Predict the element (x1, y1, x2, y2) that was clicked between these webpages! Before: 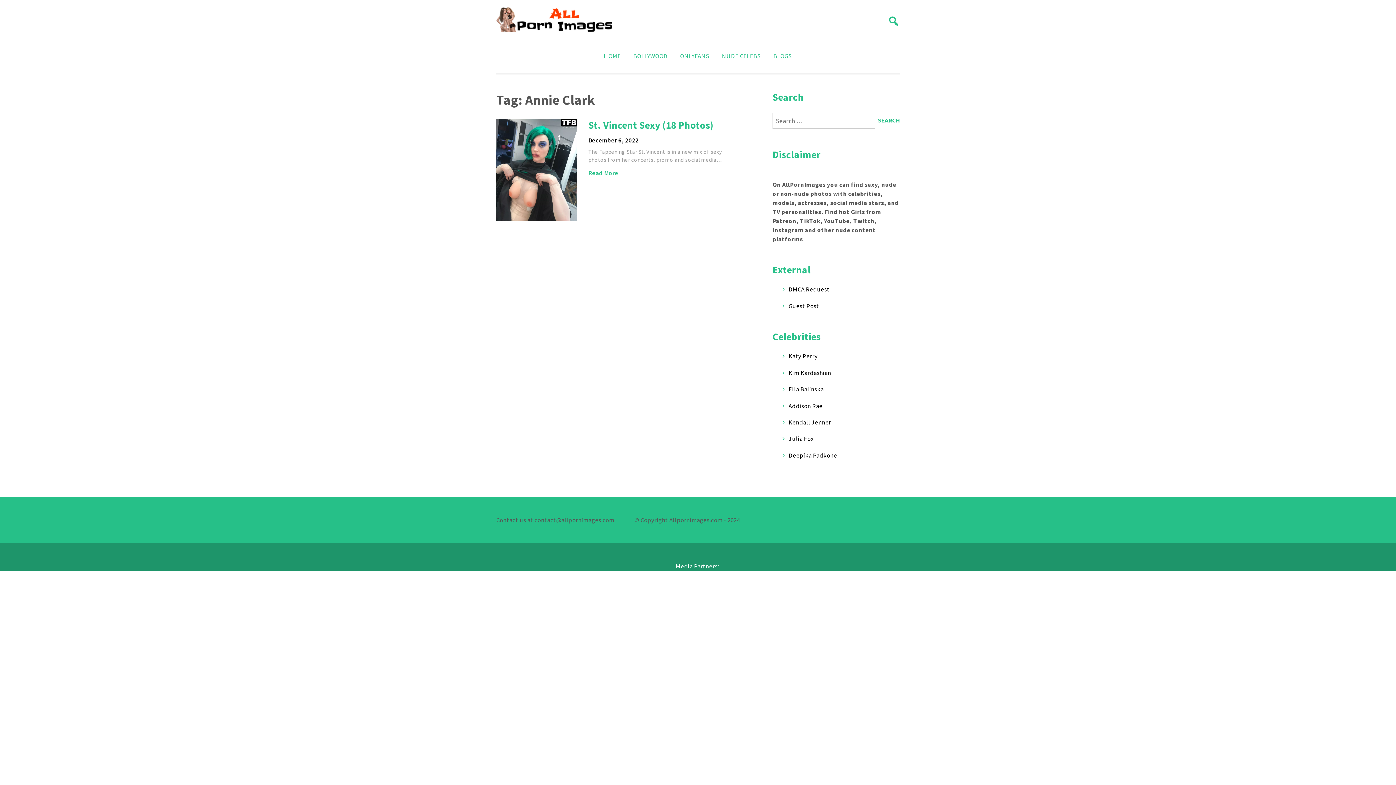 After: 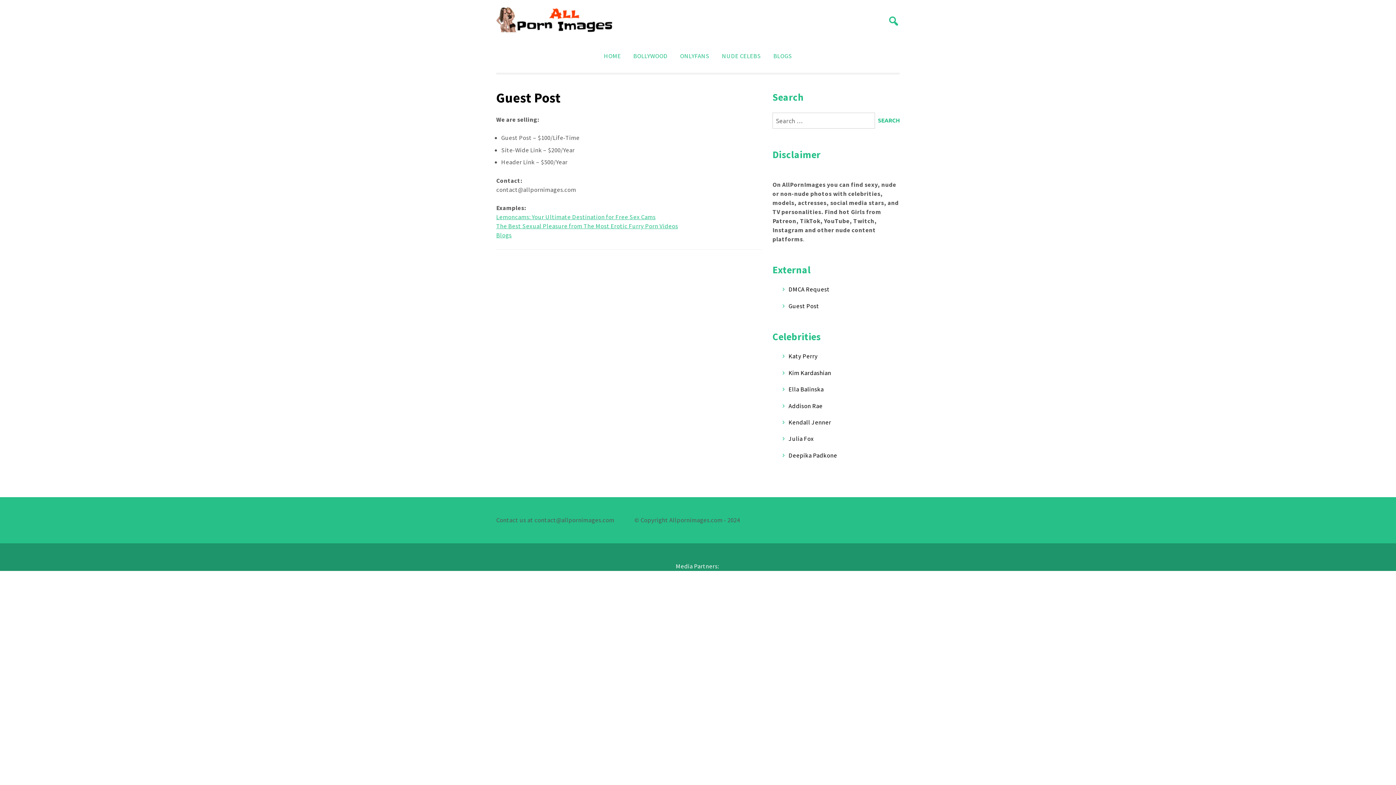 Action: label: Guest Post bbox: (788, 302, 819, 310)